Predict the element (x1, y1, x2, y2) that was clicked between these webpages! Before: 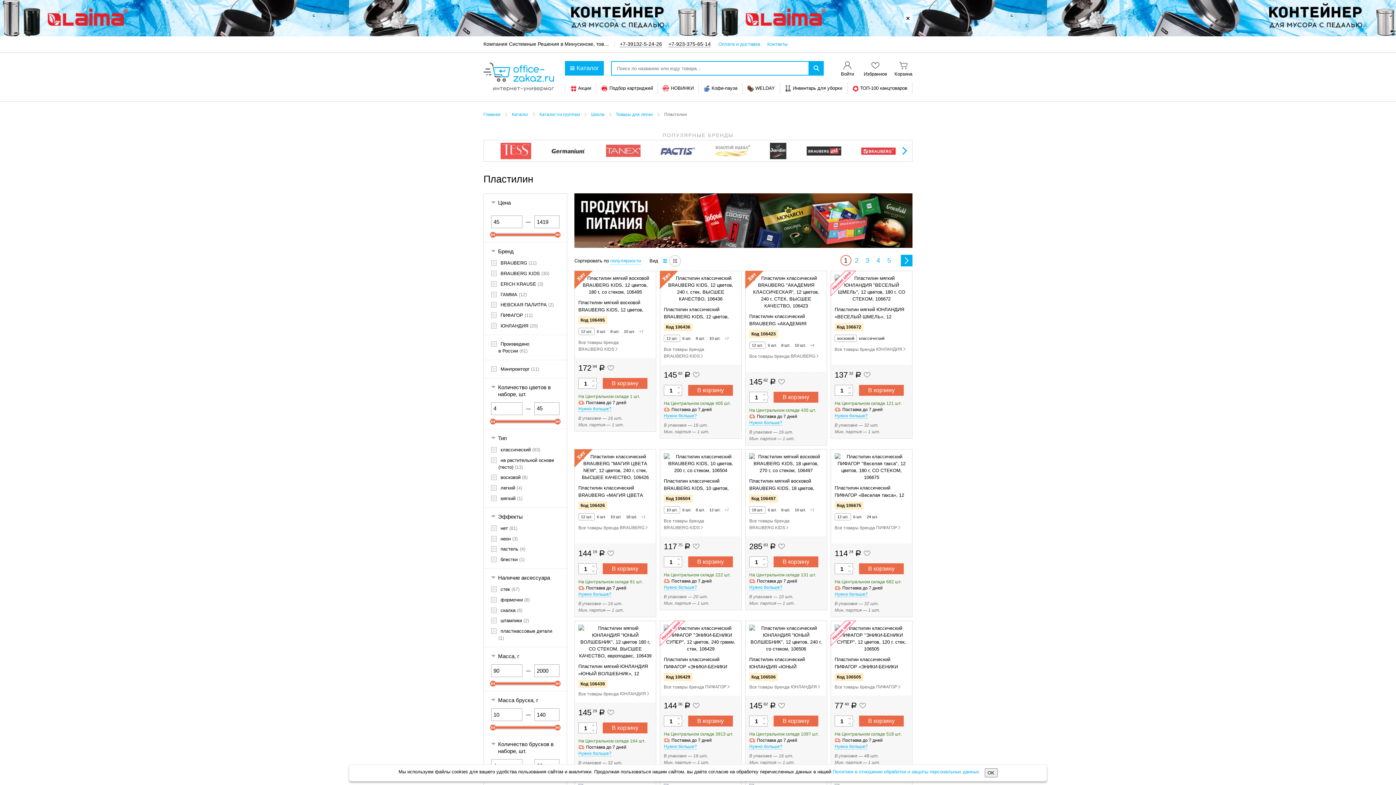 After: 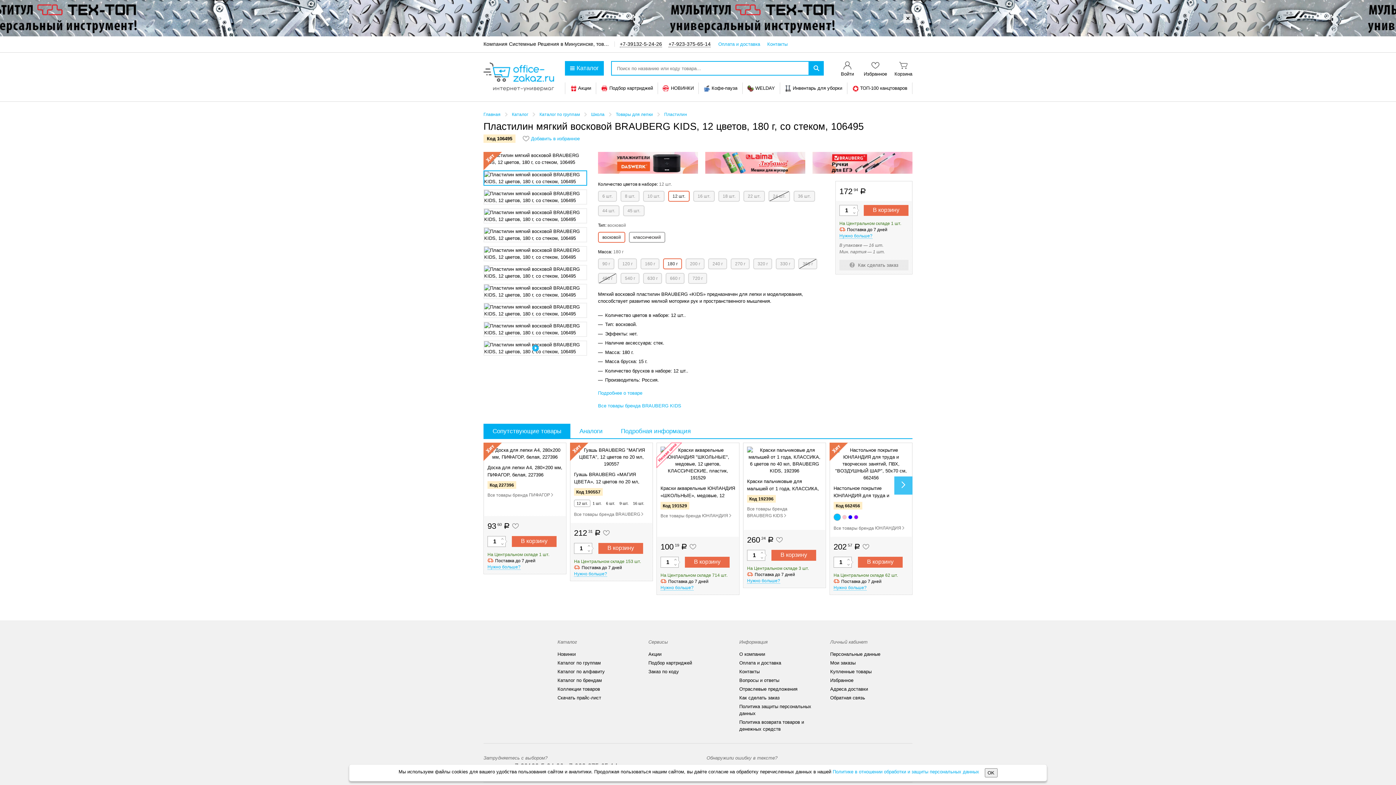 Action: label: 12 шт. bbox: (578, 328, 594, 335)